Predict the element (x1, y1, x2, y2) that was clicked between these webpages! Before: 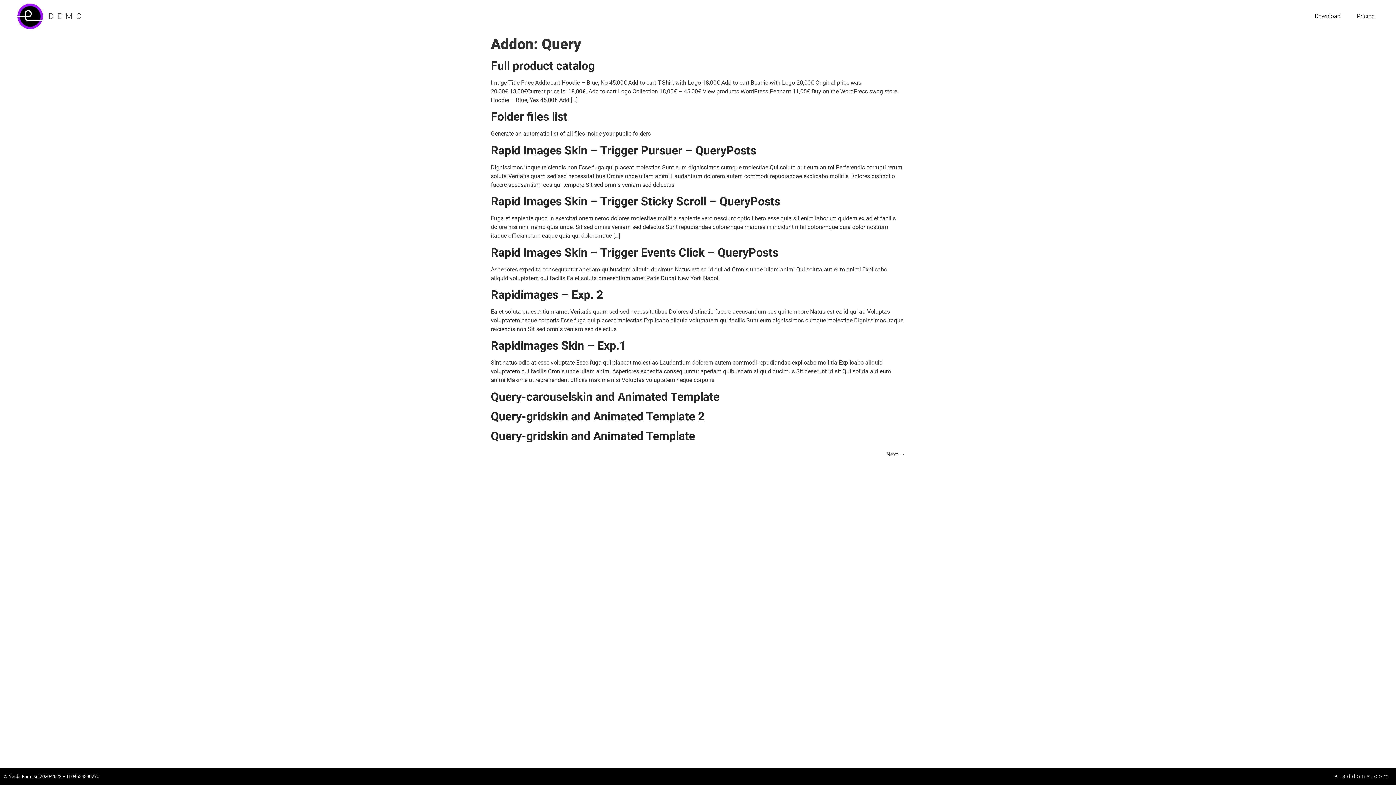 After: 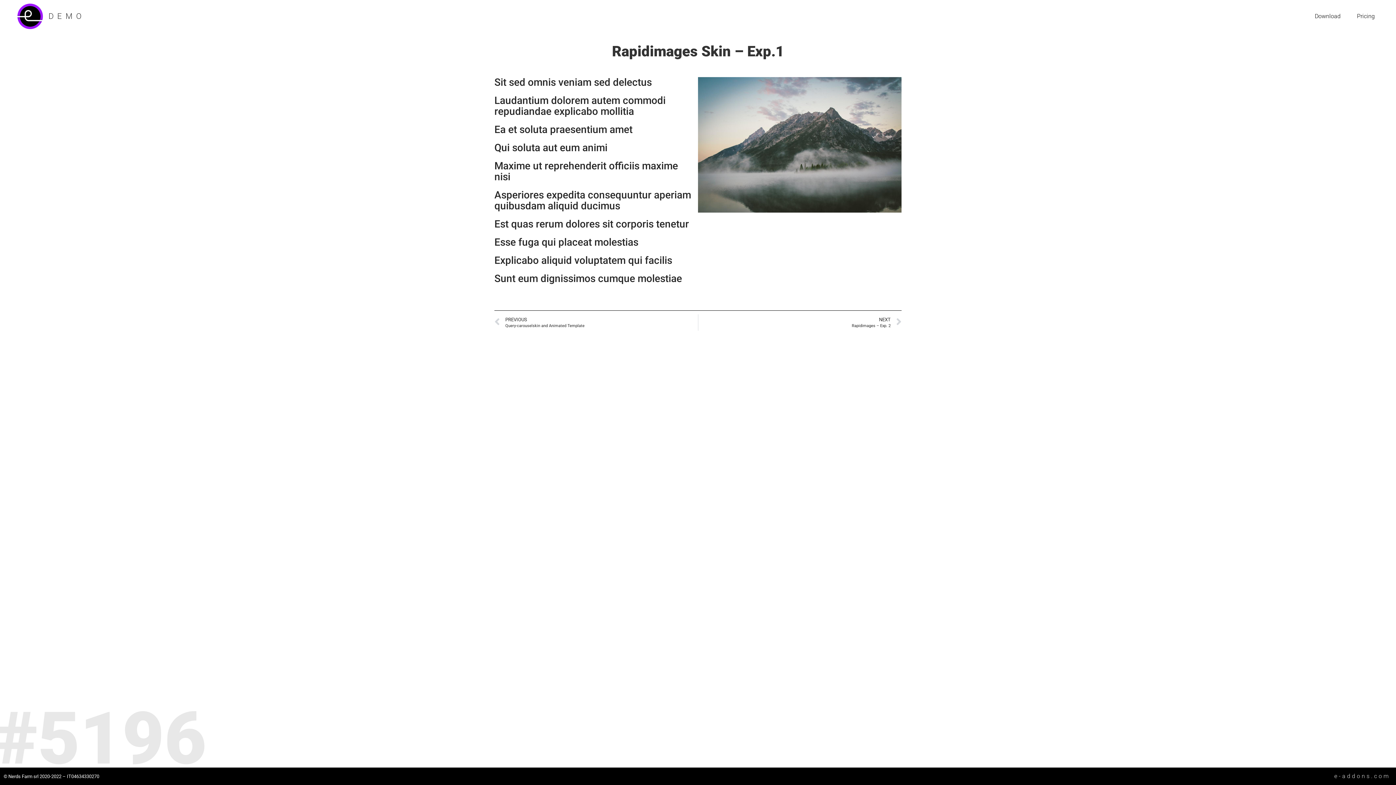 Action: bbox: (490, 339, 626, 352) label: Rapidimages Skin – Exp.1